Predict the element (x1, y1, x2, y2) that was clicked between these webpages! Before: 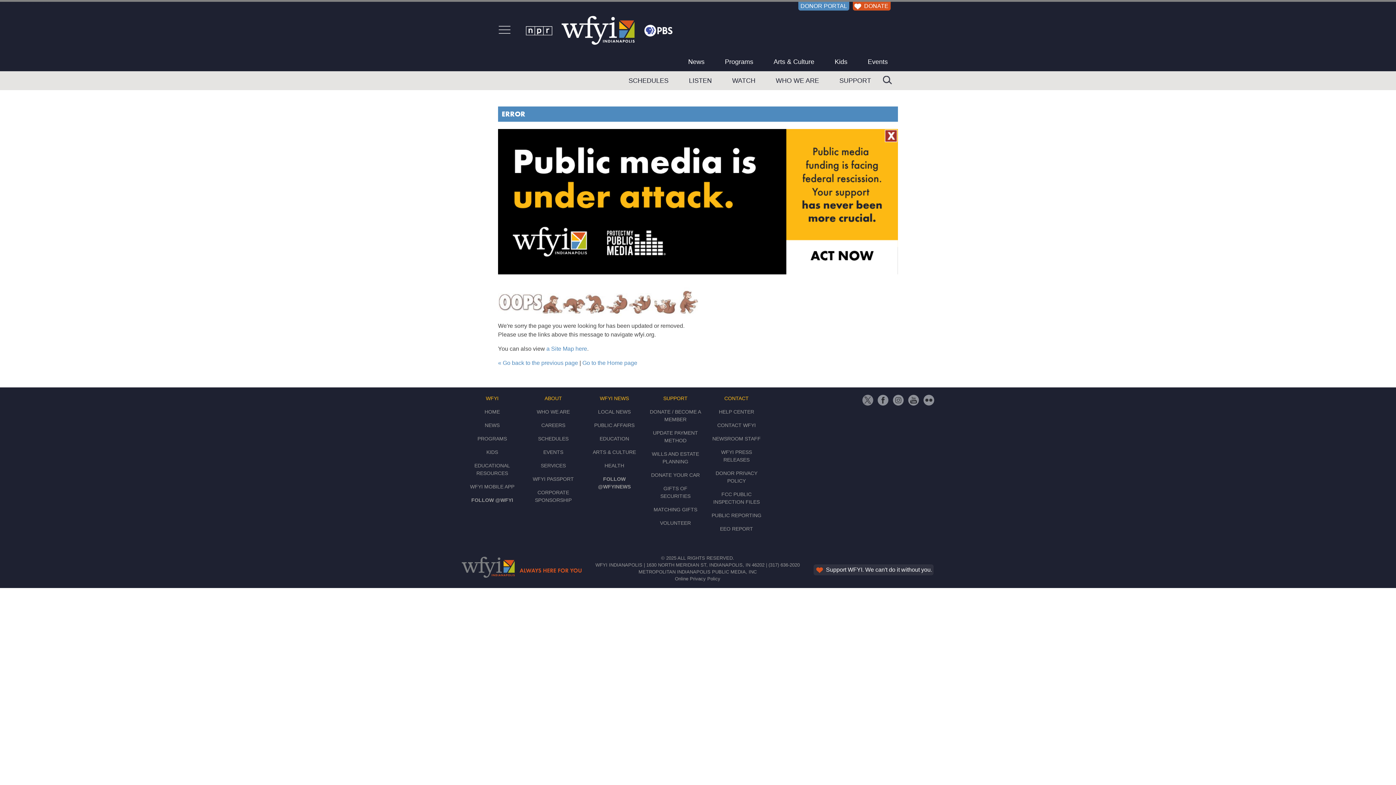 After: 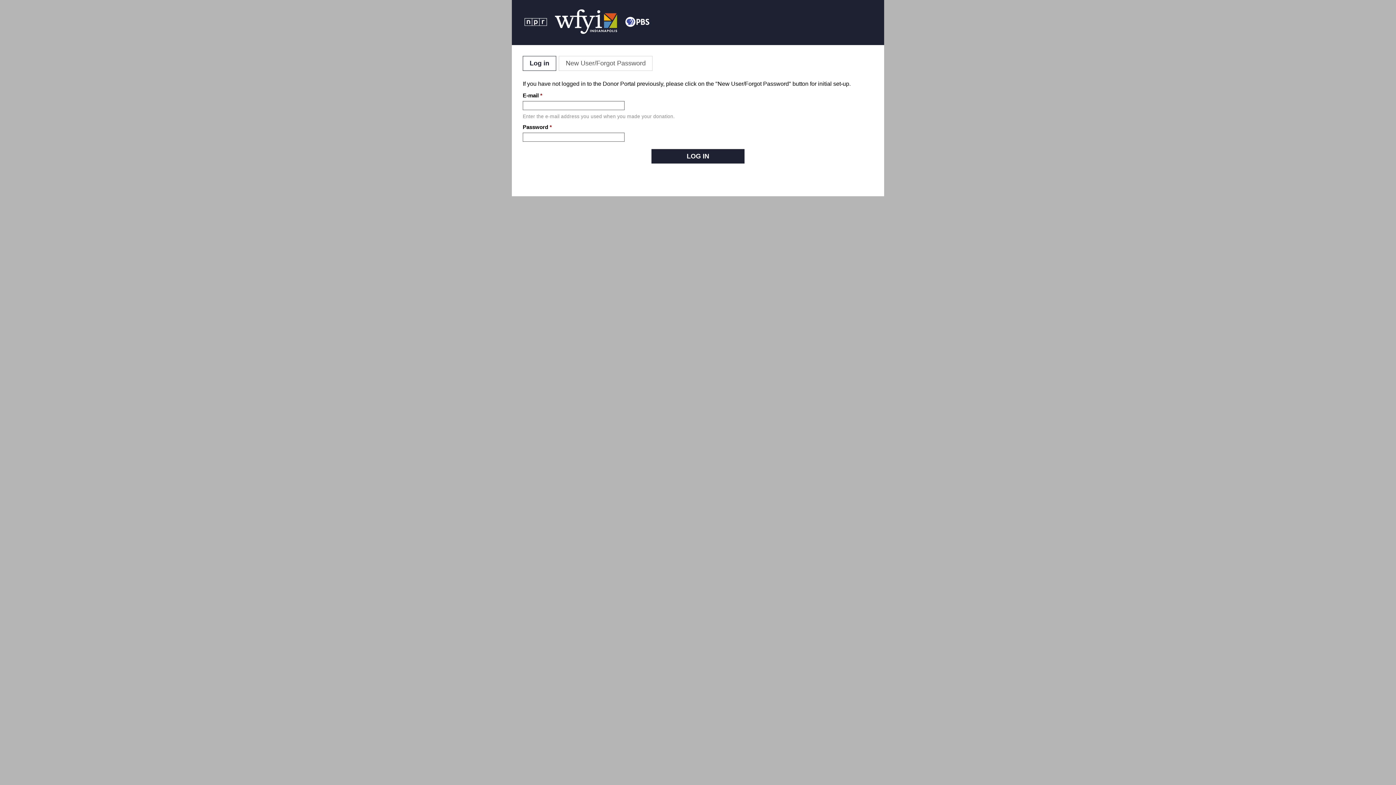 Action: label: DONOR PORTAL bbox: (800, 2, 847, 9)